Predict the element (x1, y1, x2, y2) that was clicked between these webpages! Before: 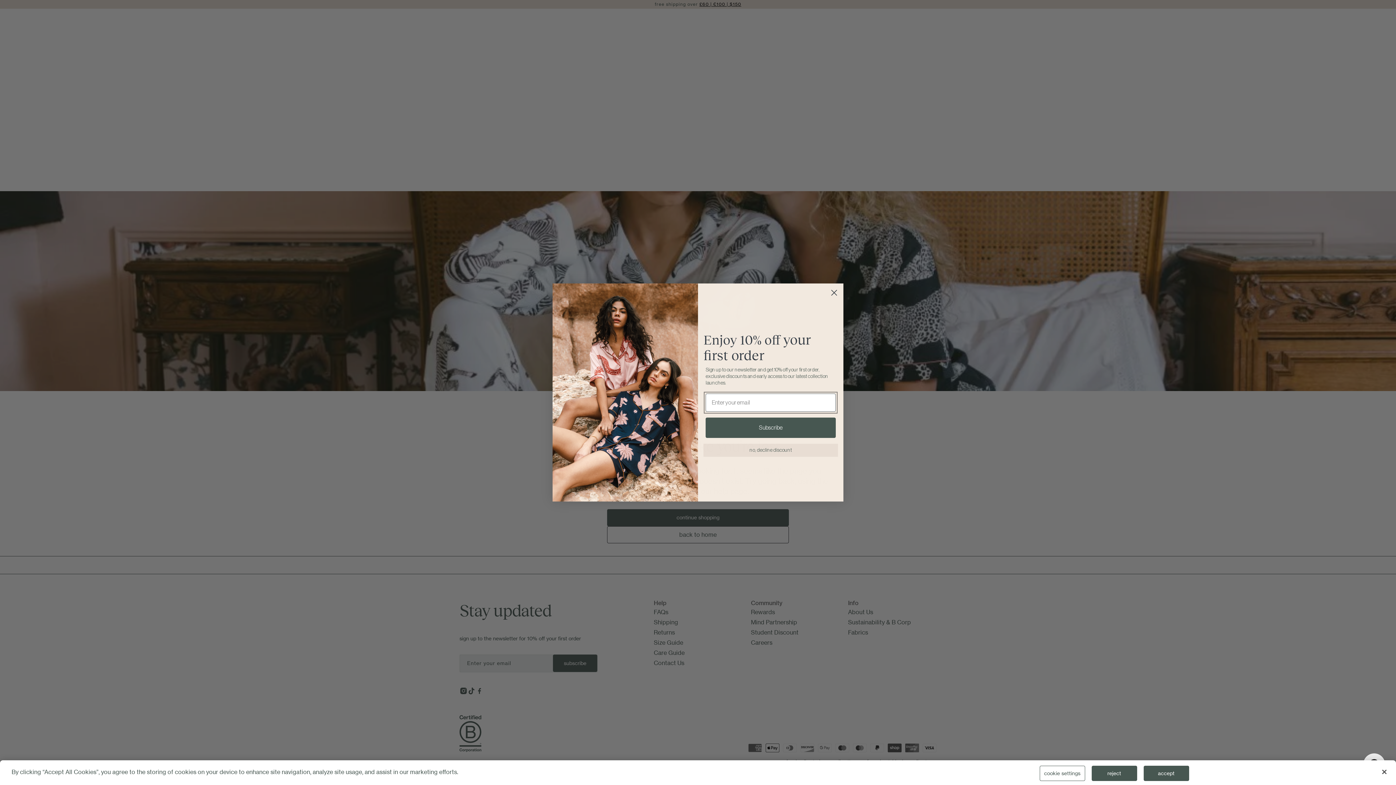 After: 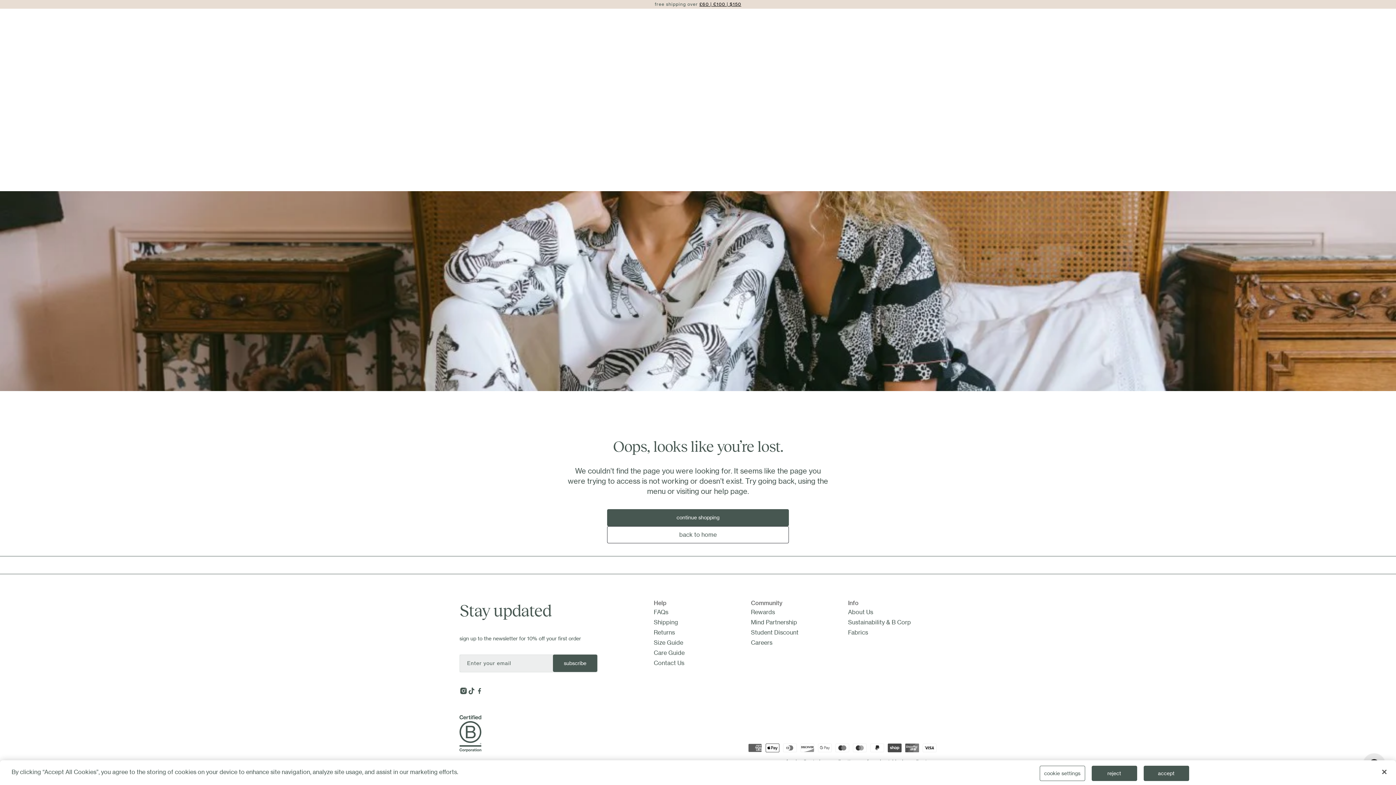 Action: bbox: (703, 460, 838, 473) label: no, decline discount